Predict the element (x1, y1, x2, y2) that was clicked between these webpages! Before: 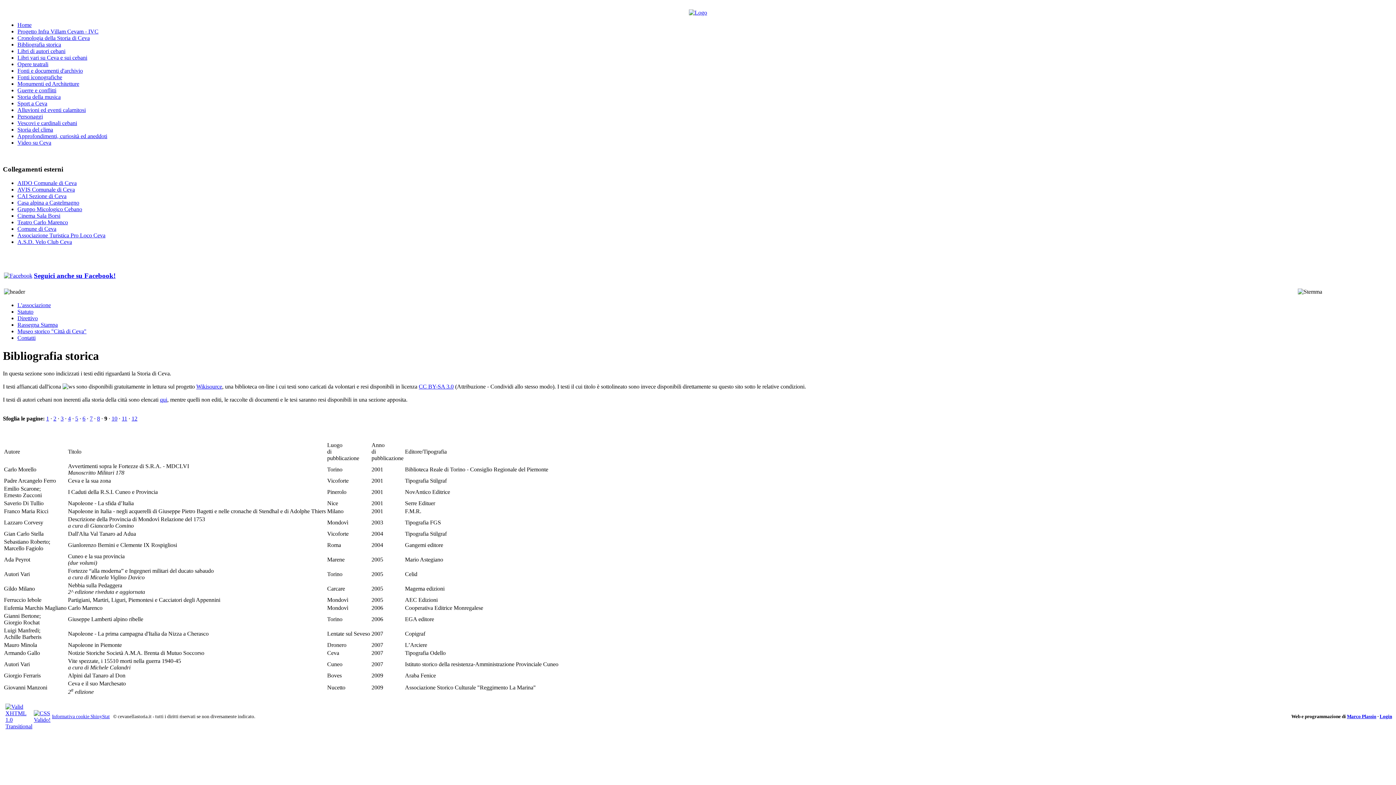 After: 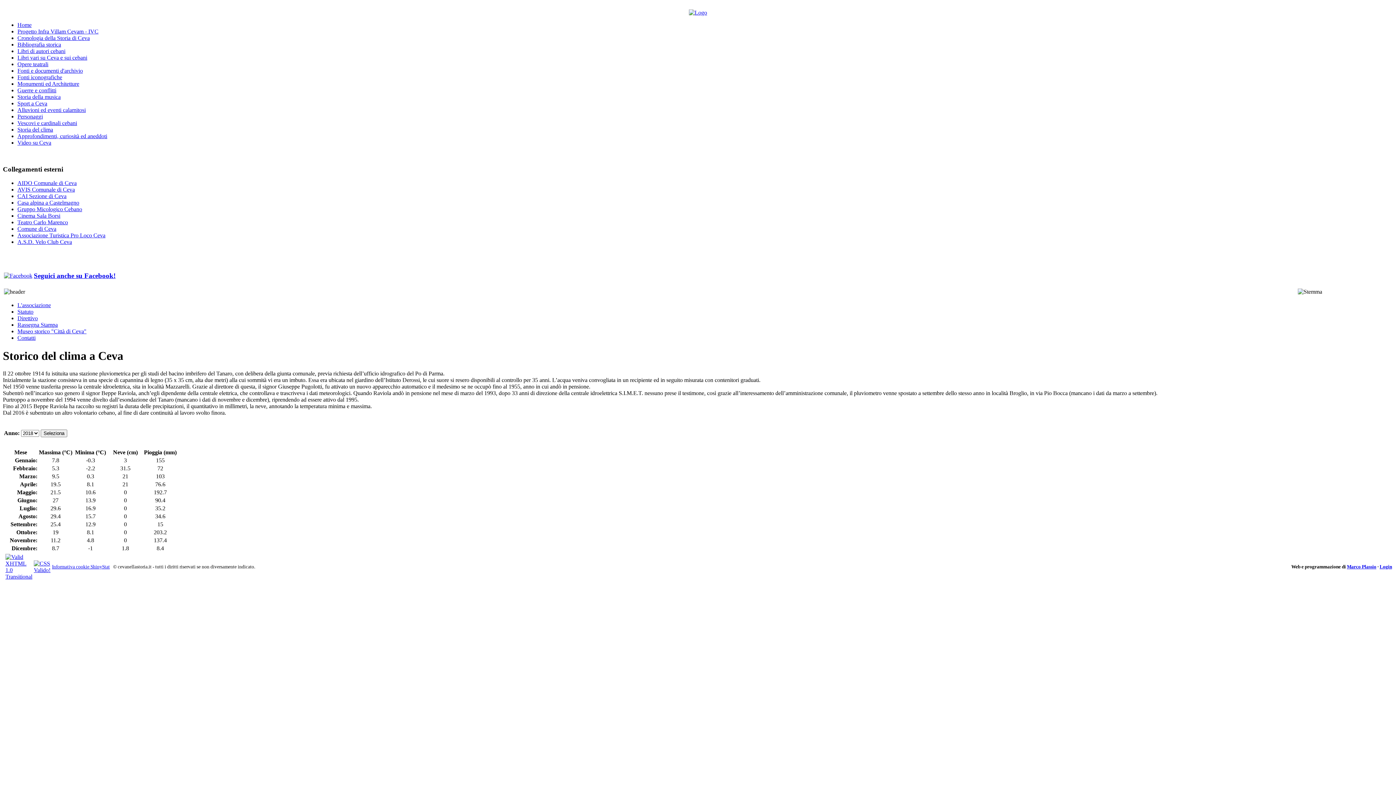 Action: bbox: (17, 126, 53, 132) label: Storia del clima